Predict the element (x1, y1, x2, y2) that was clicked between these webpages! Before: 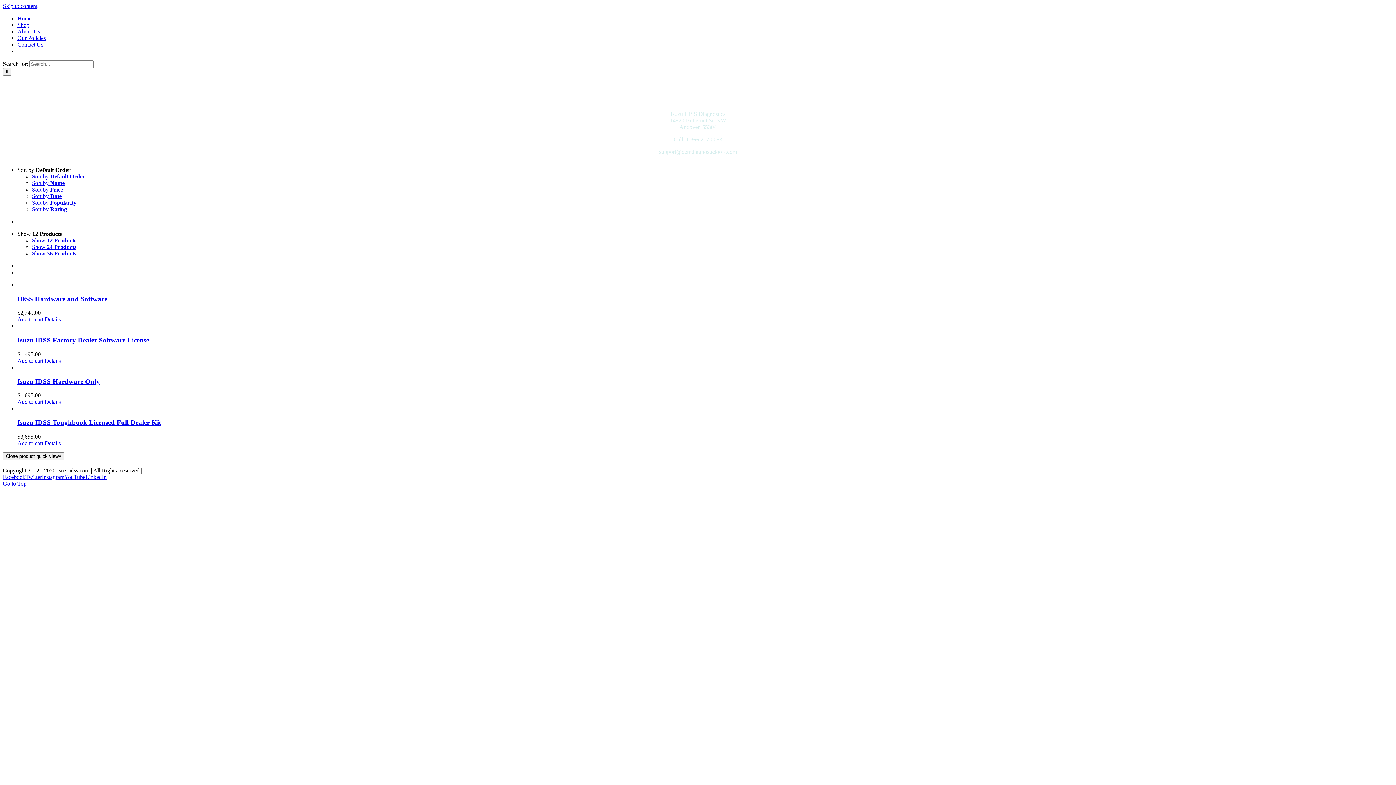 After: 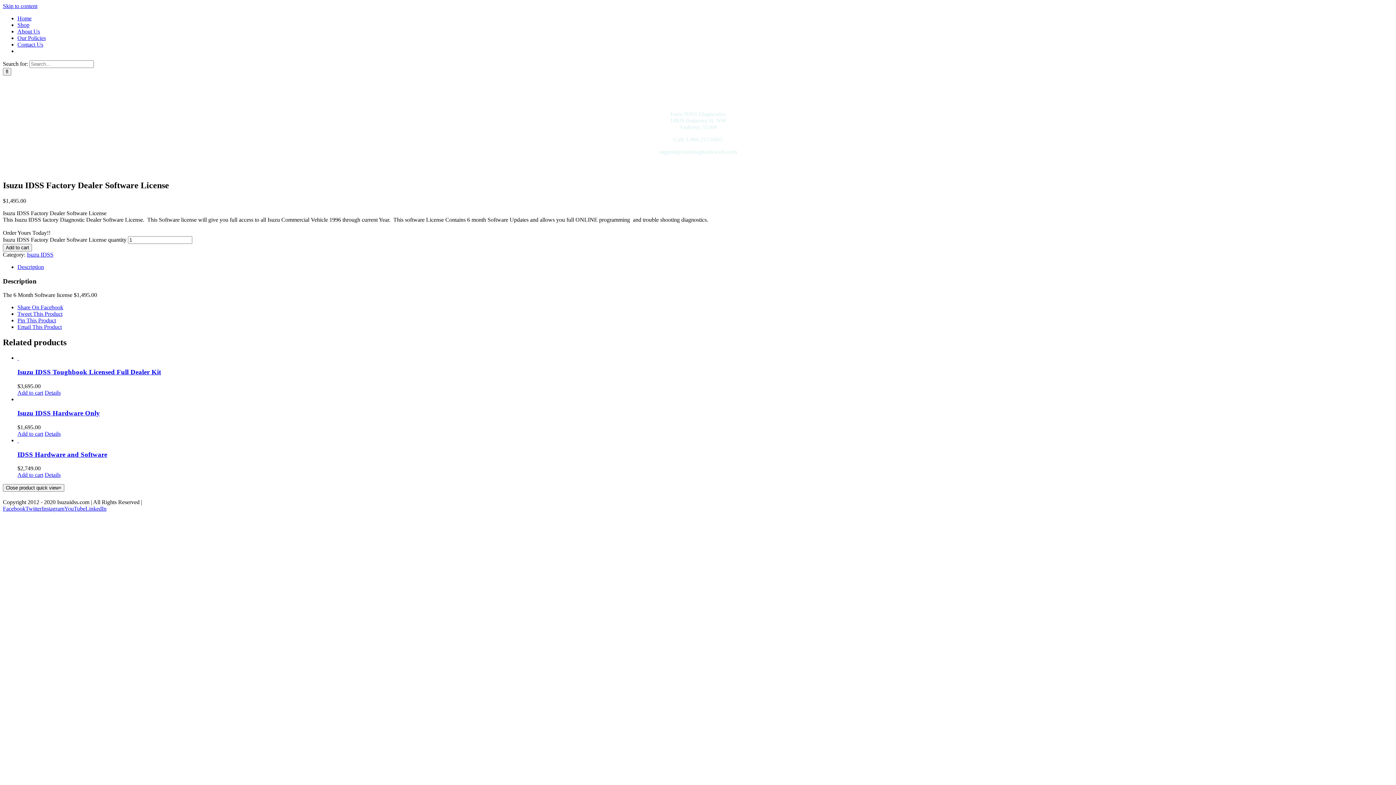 Action: label: Isuzu IDSS Factory Dealer Software License bbox: (17, 323, 1393, 329)